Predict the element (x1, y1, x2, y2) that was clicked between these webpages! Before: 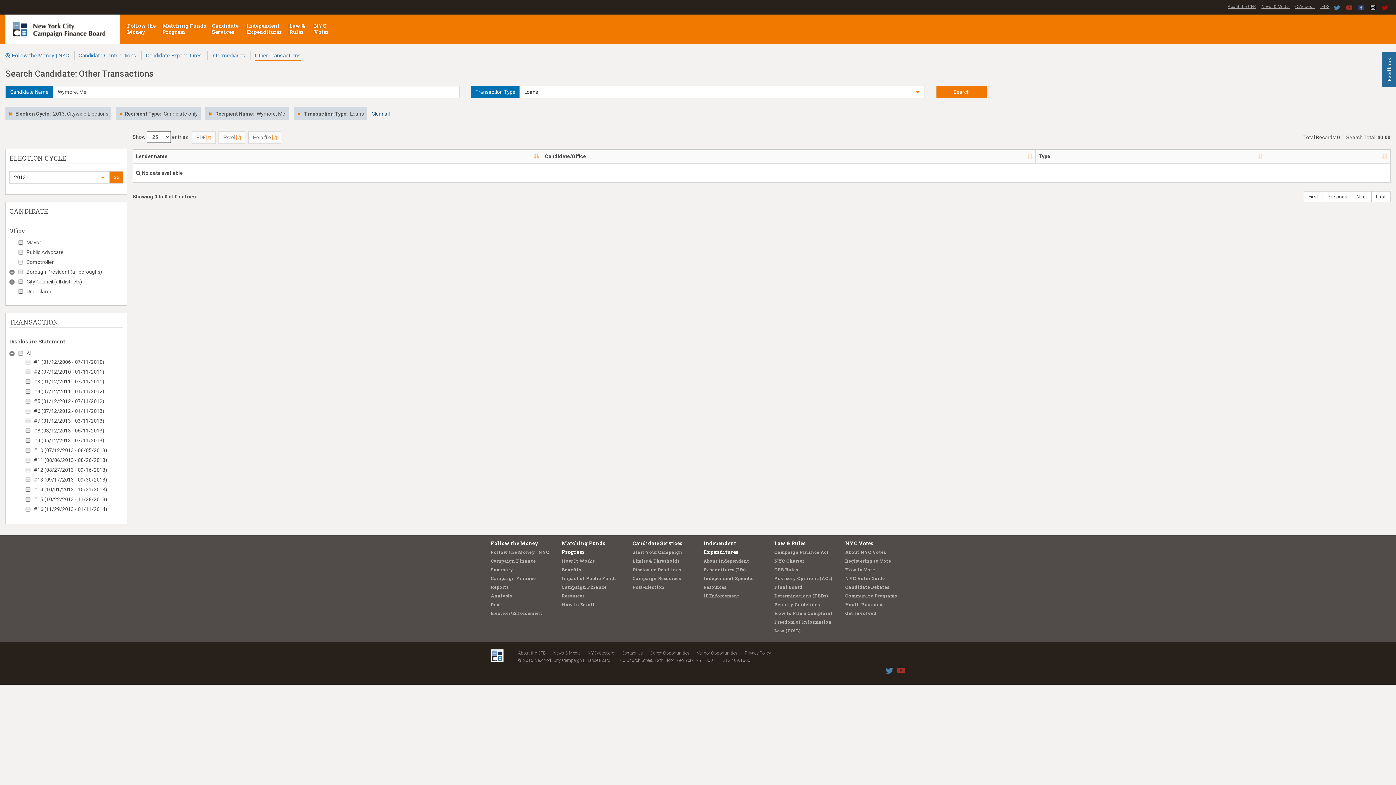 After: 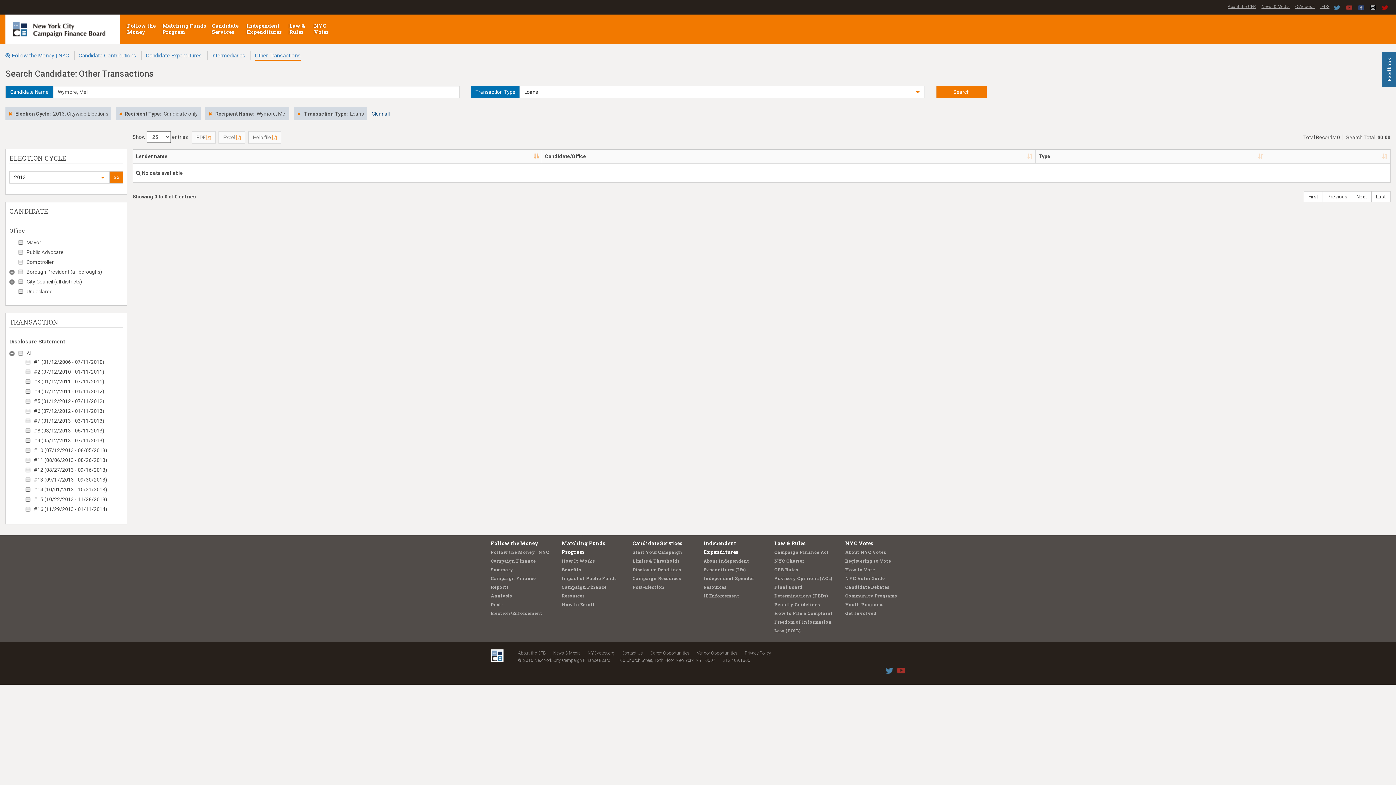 Action: label: IEDS bbox: (1318, 0, 1332, 12)